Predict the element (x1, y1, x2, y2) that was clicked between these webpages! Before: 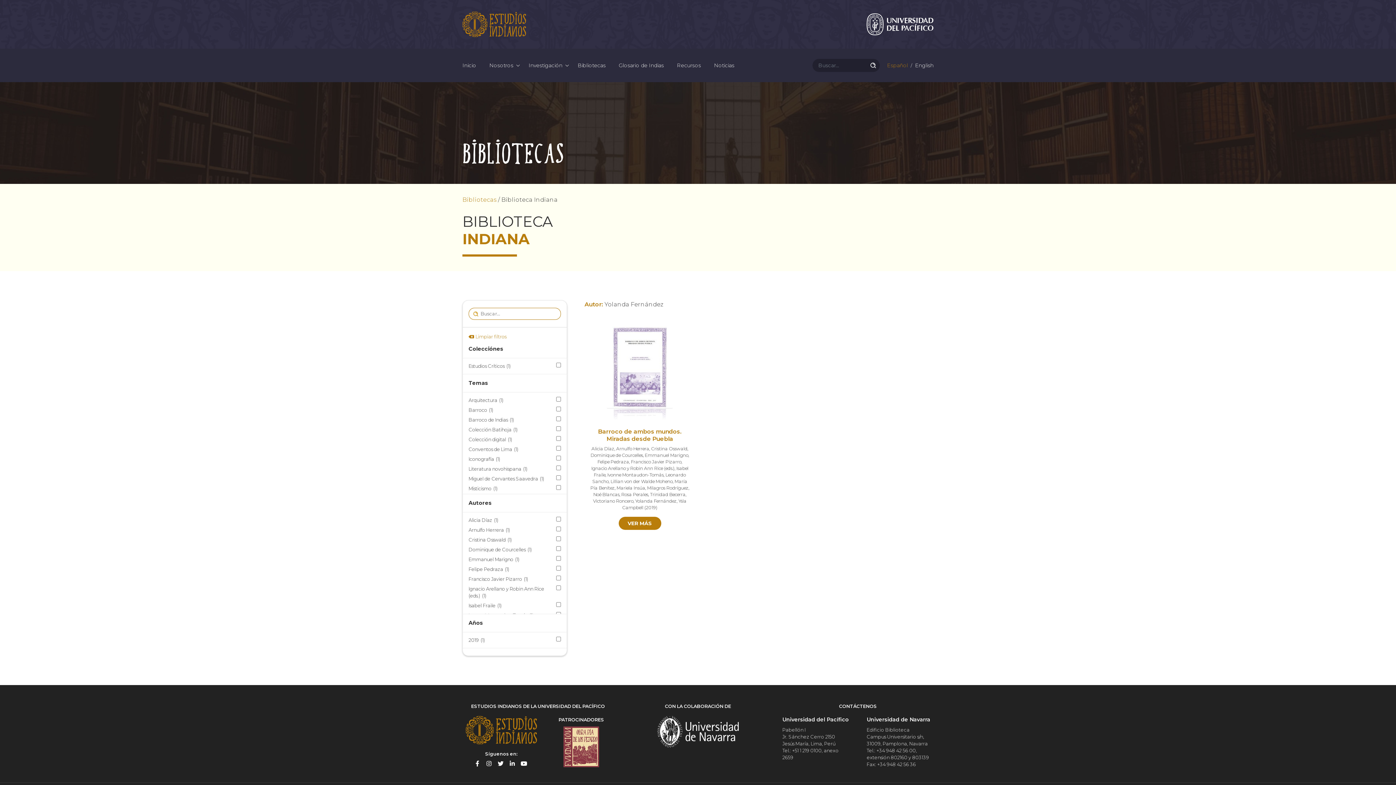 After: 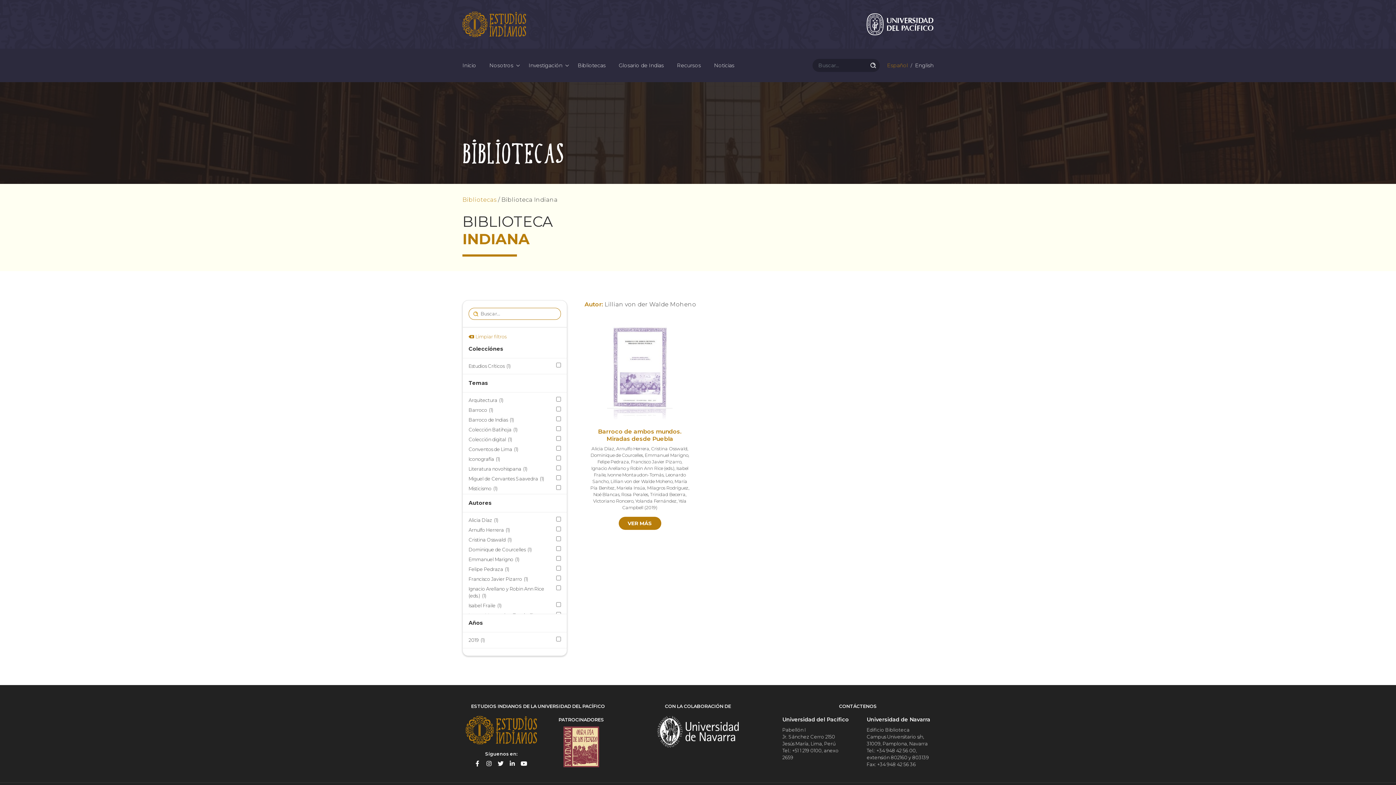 Action: bbox: (610, 478, 672, 484) label: Lillian von der Walde Moheno